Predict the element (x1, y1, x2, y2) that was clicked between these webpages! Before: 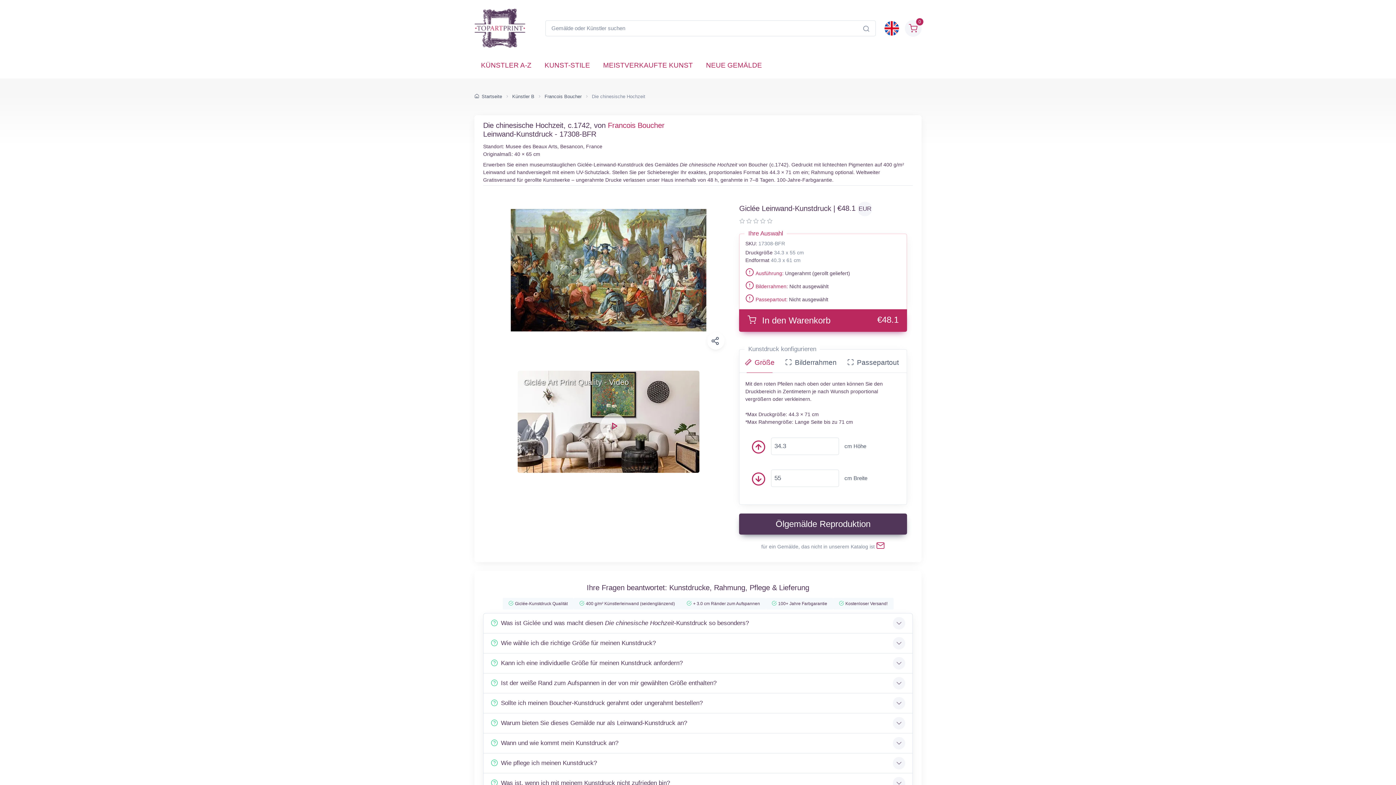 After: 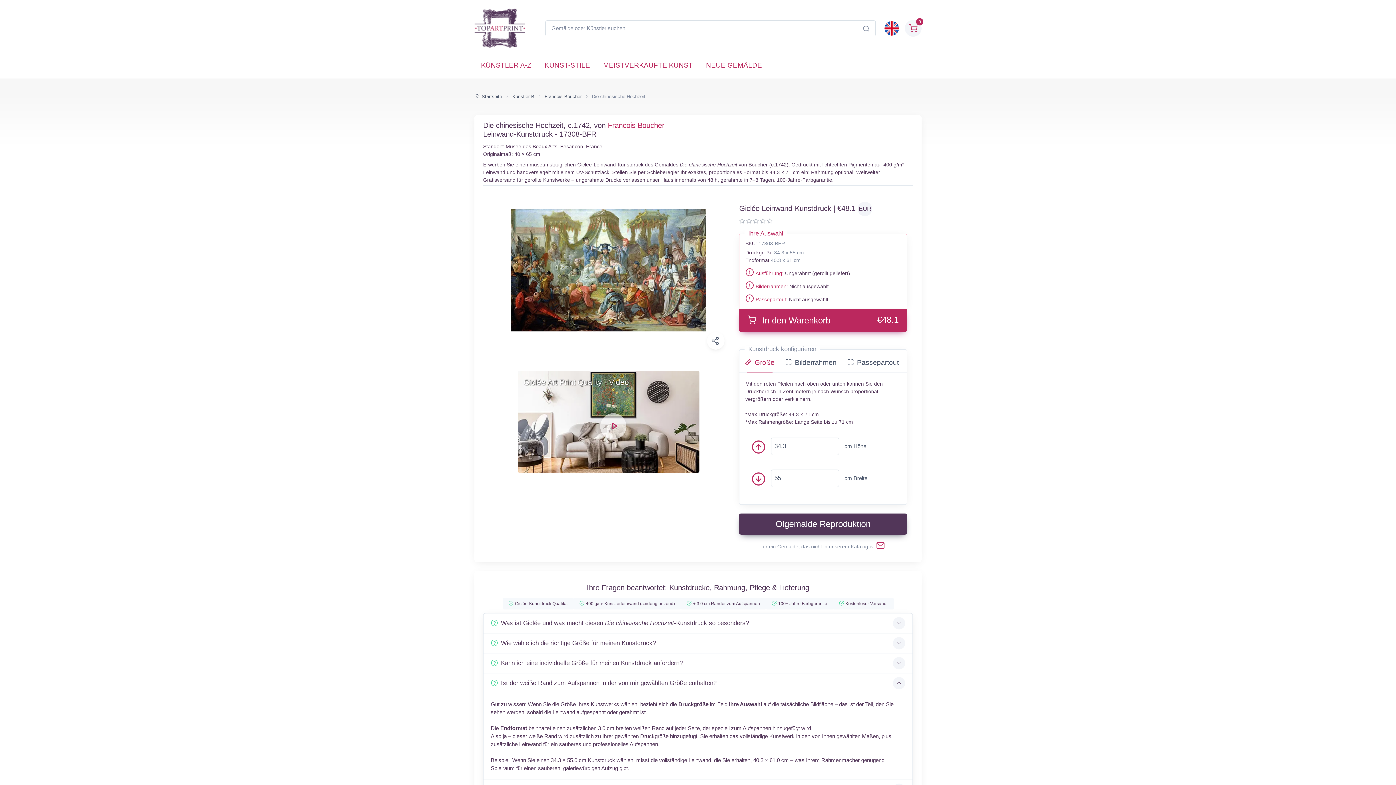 Action: bbox: (483, 673, 912, 693) label: Ist der weiße Rand zum Aufspannen in der von mir gewählten Größe enthalten?